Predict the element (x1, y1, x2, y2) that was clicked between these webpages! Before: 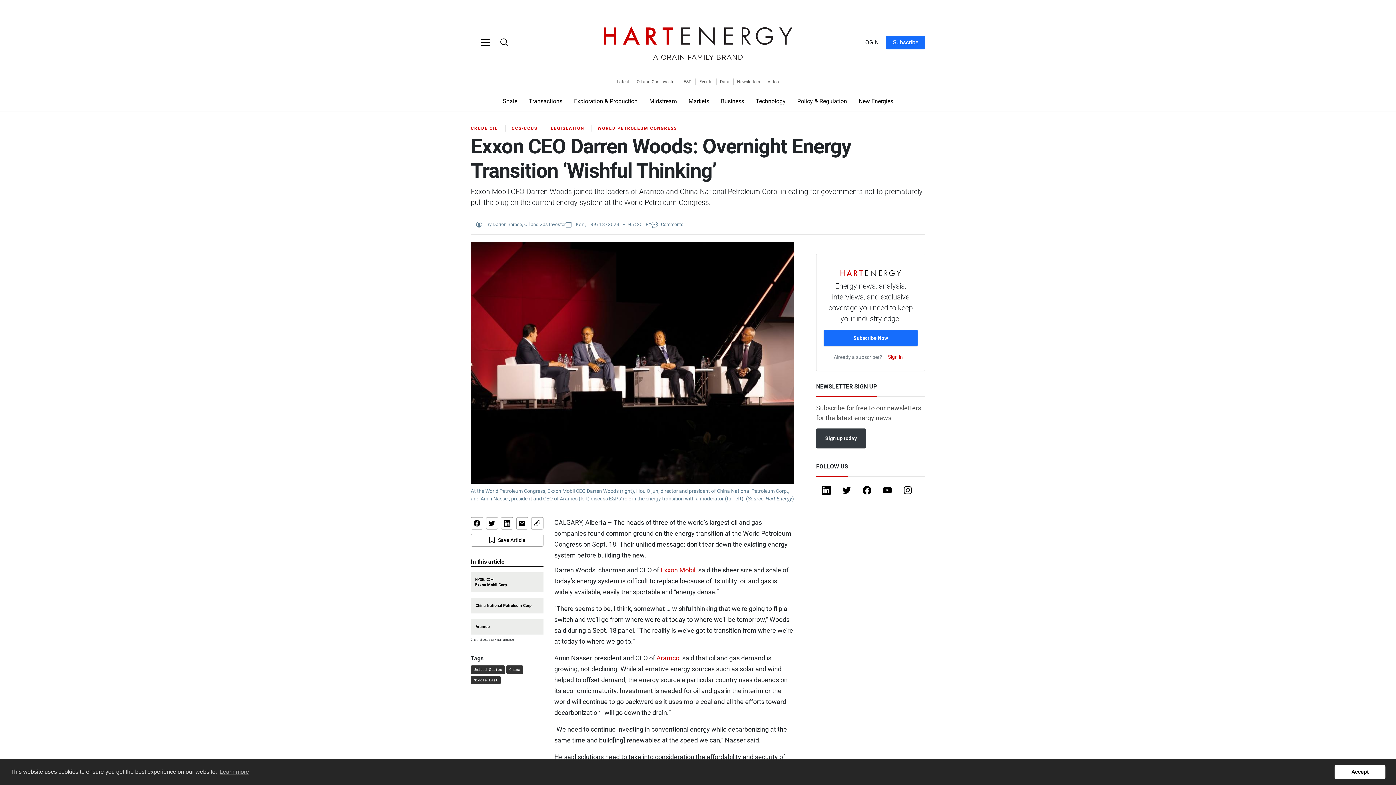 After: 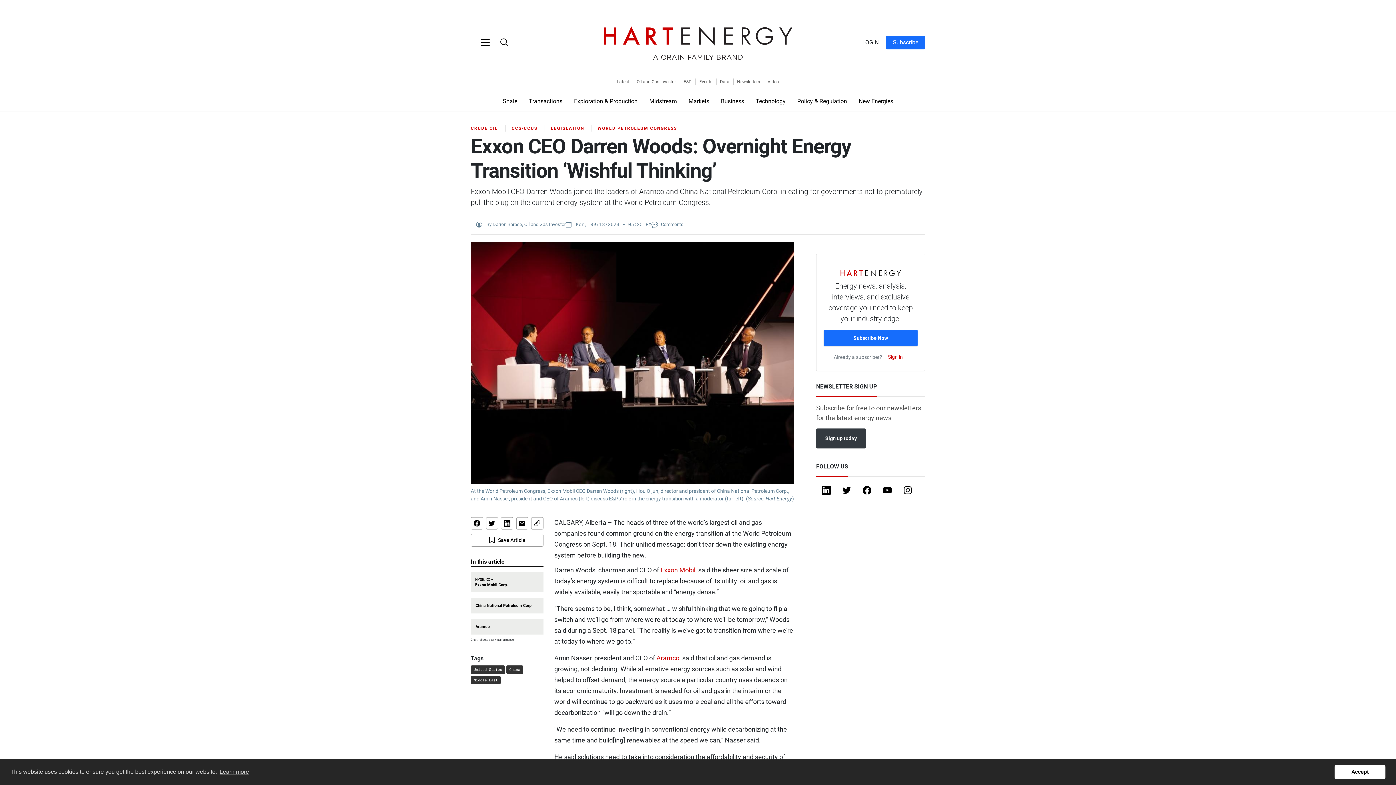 Action: label: learn more about cookies bbox: (218, 766, 250, 777)